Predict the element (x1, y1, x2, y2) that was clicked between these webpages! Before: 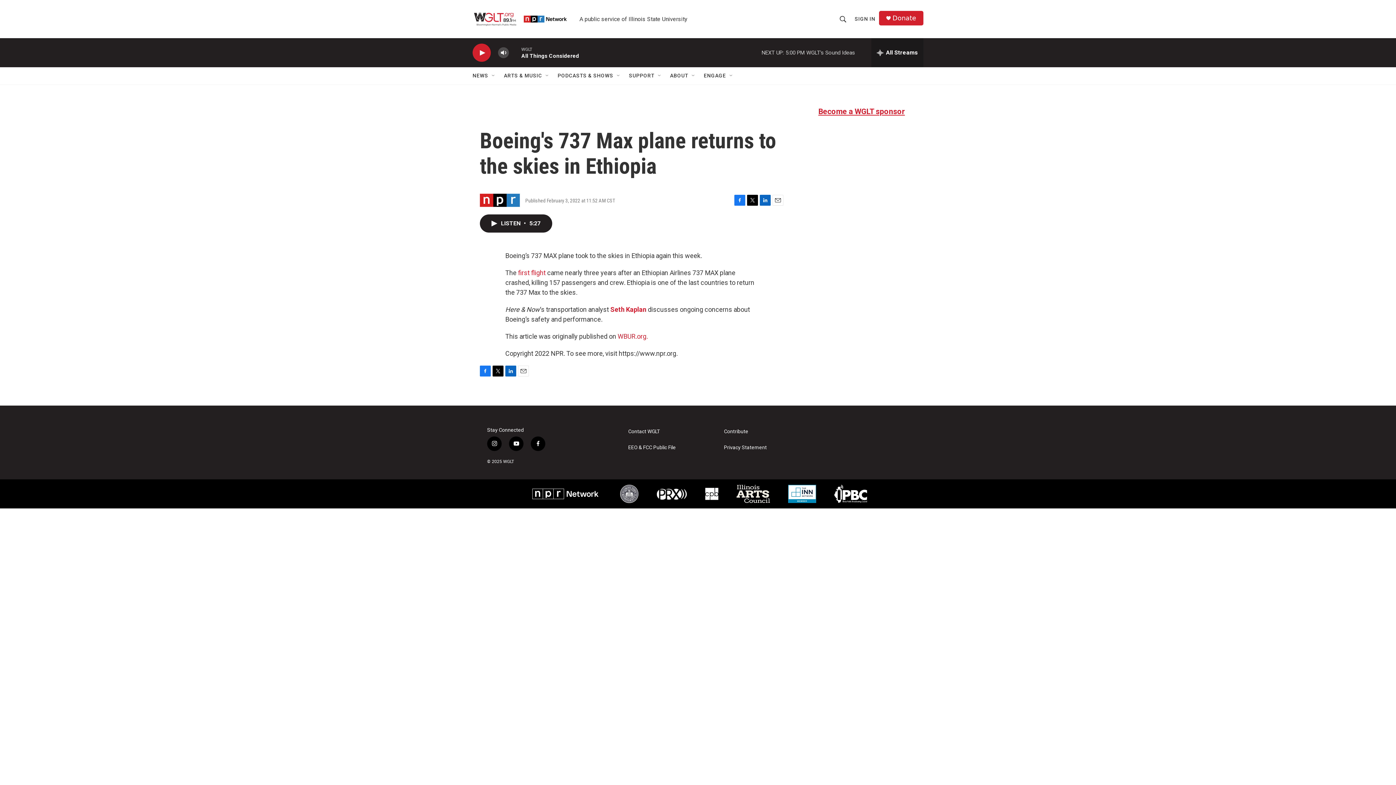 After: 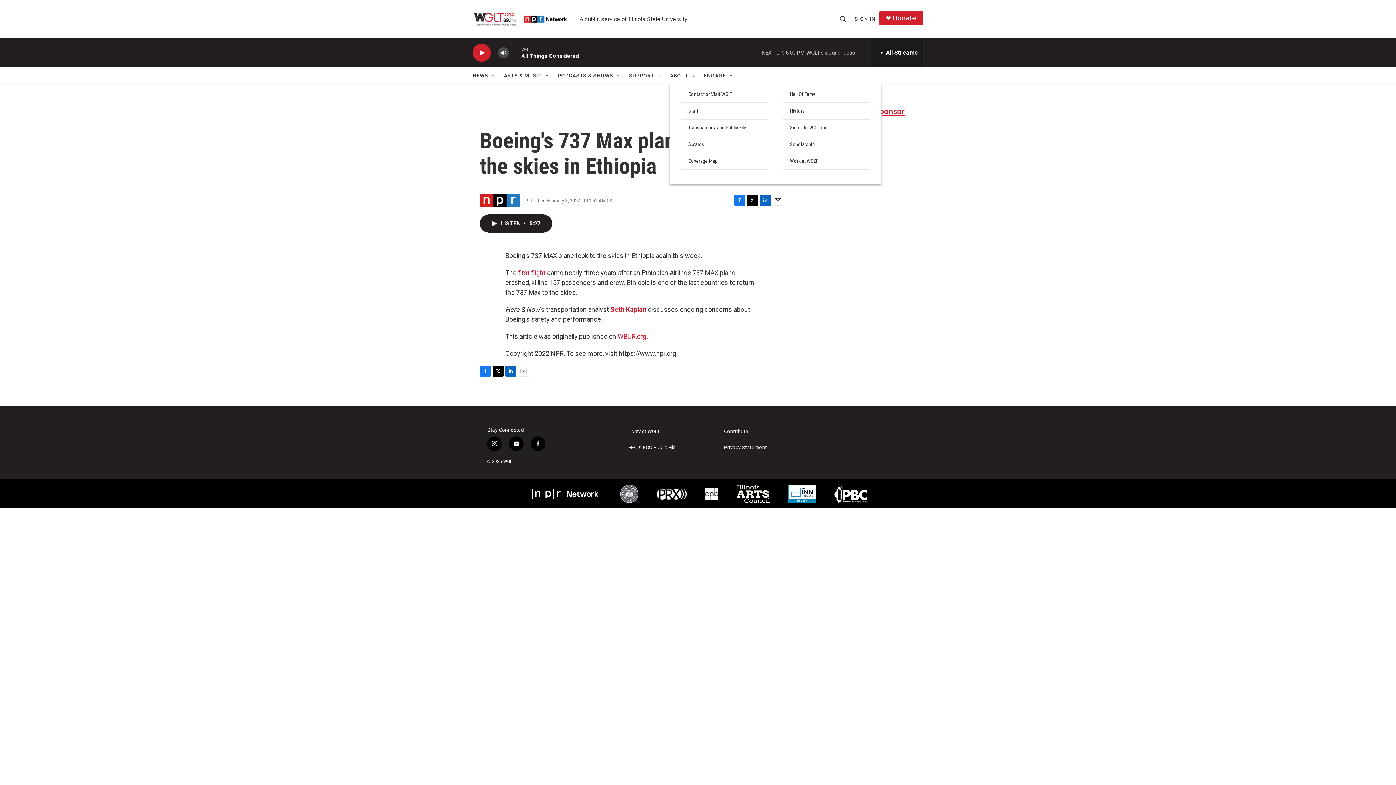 Action: label: Open Sub Navigation bbox: (690, 72, 696, 78)